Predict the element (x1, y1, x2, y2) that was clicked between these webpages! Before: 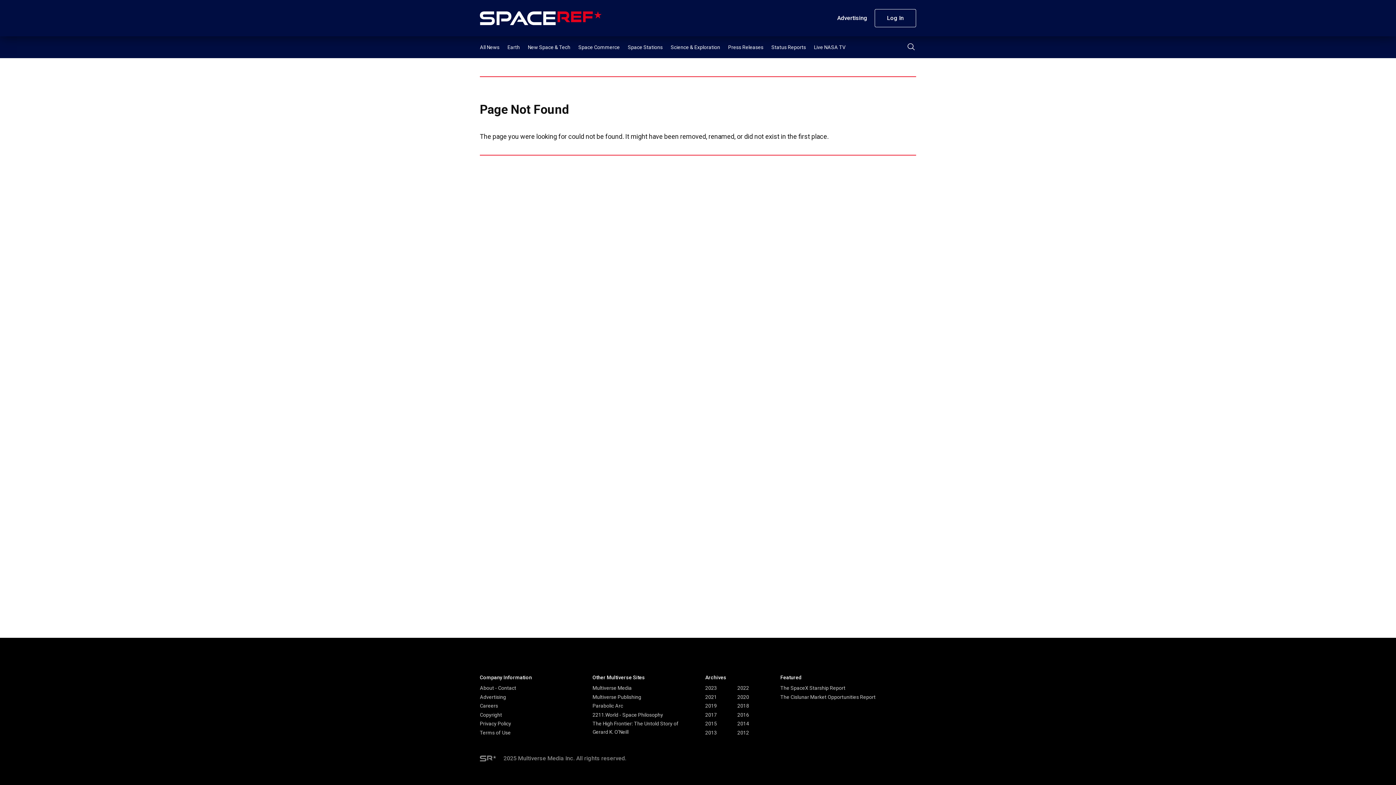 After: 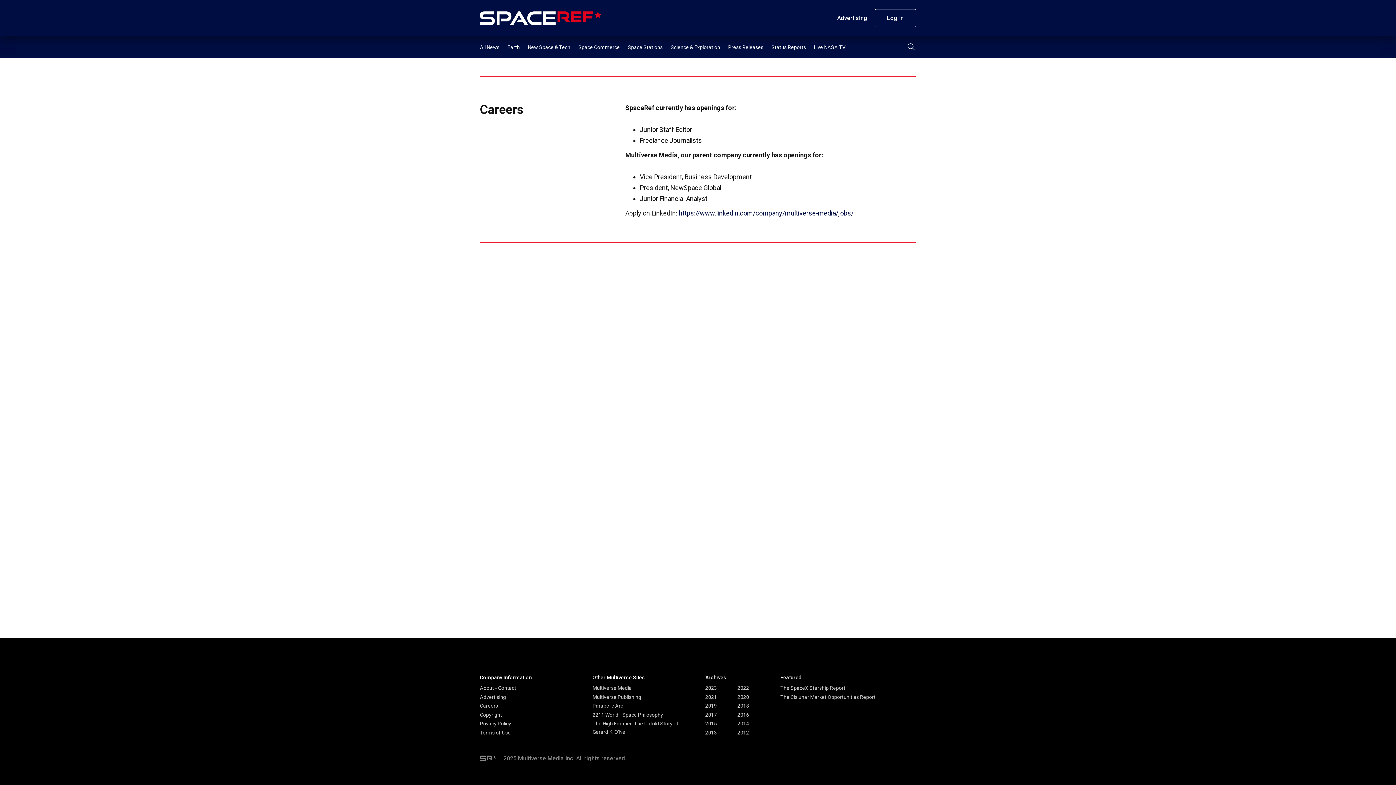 Action: label: Careers bbox: (480, 703, 498, 709)